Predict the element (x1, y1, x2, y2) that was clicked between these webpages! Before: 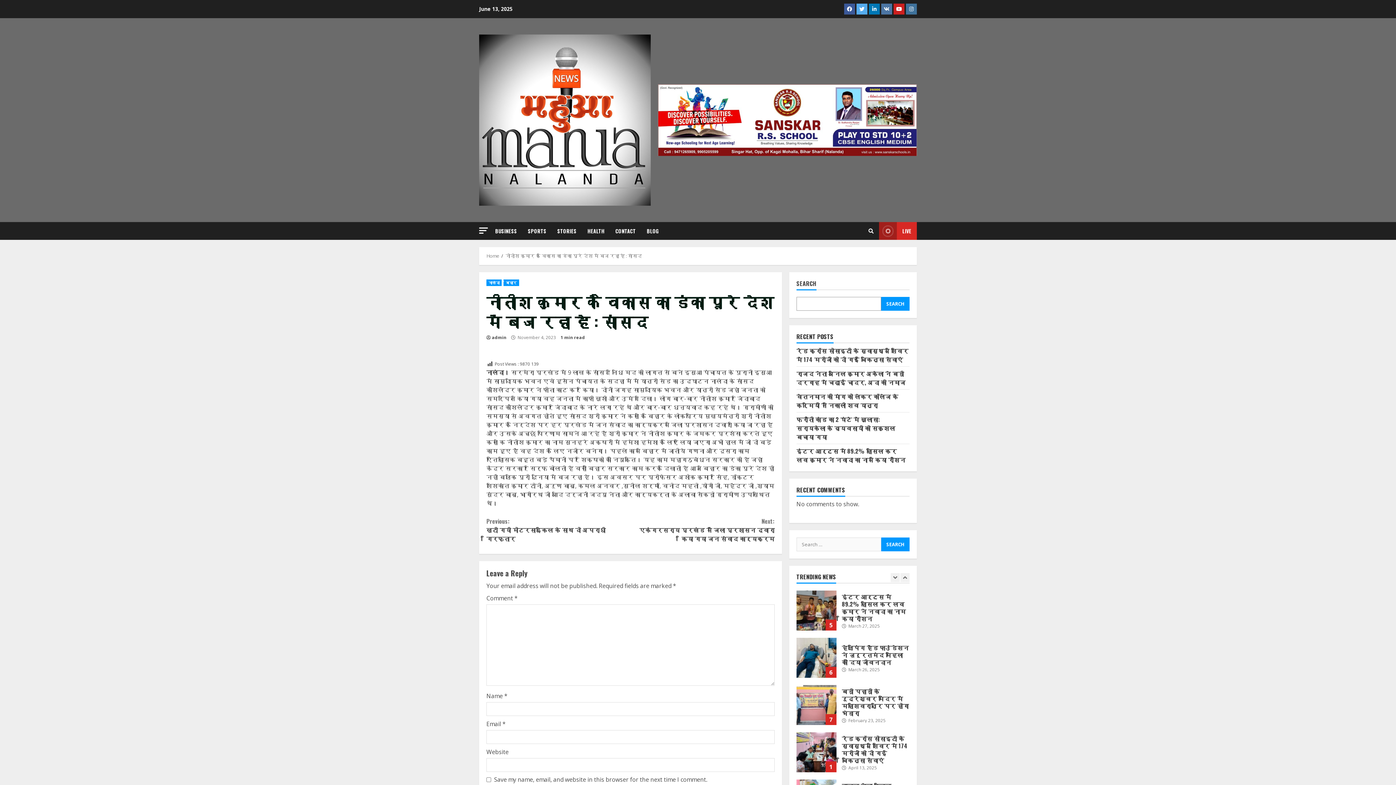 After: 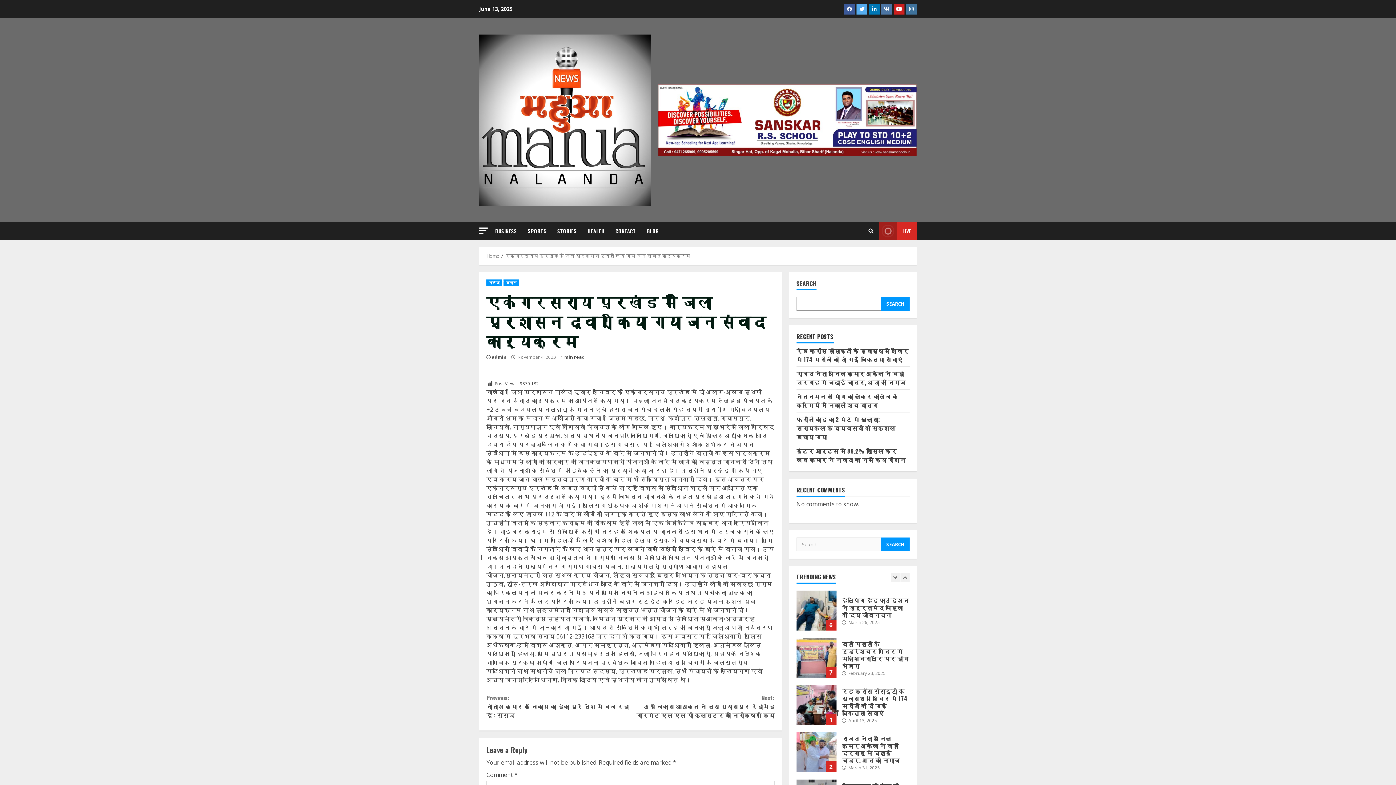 Action: bbox: (630, 517, 774, 543) label: Next:
एकंगरसराय प्रखंड में जिला प्रशासन द्वारा किया गया जन संवाद कार्यक्रम